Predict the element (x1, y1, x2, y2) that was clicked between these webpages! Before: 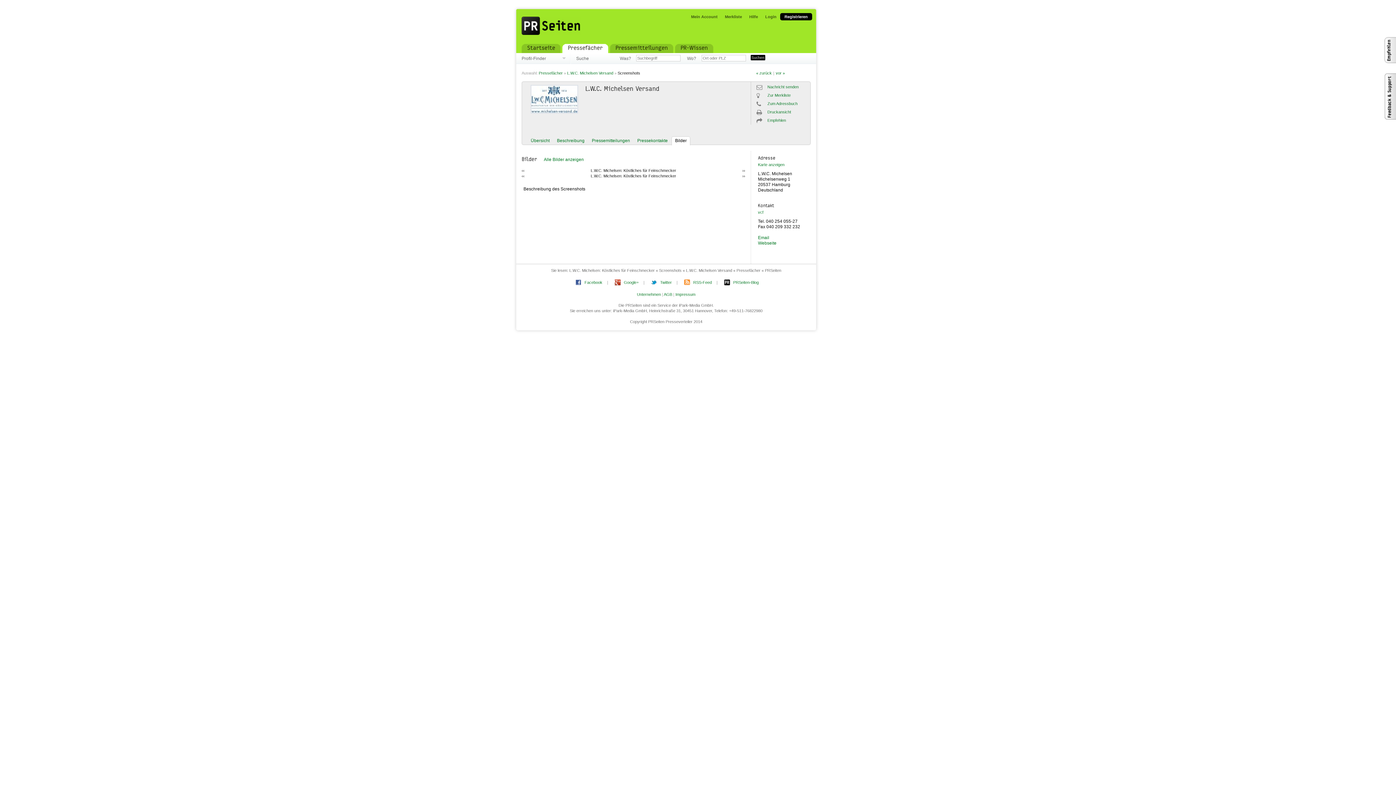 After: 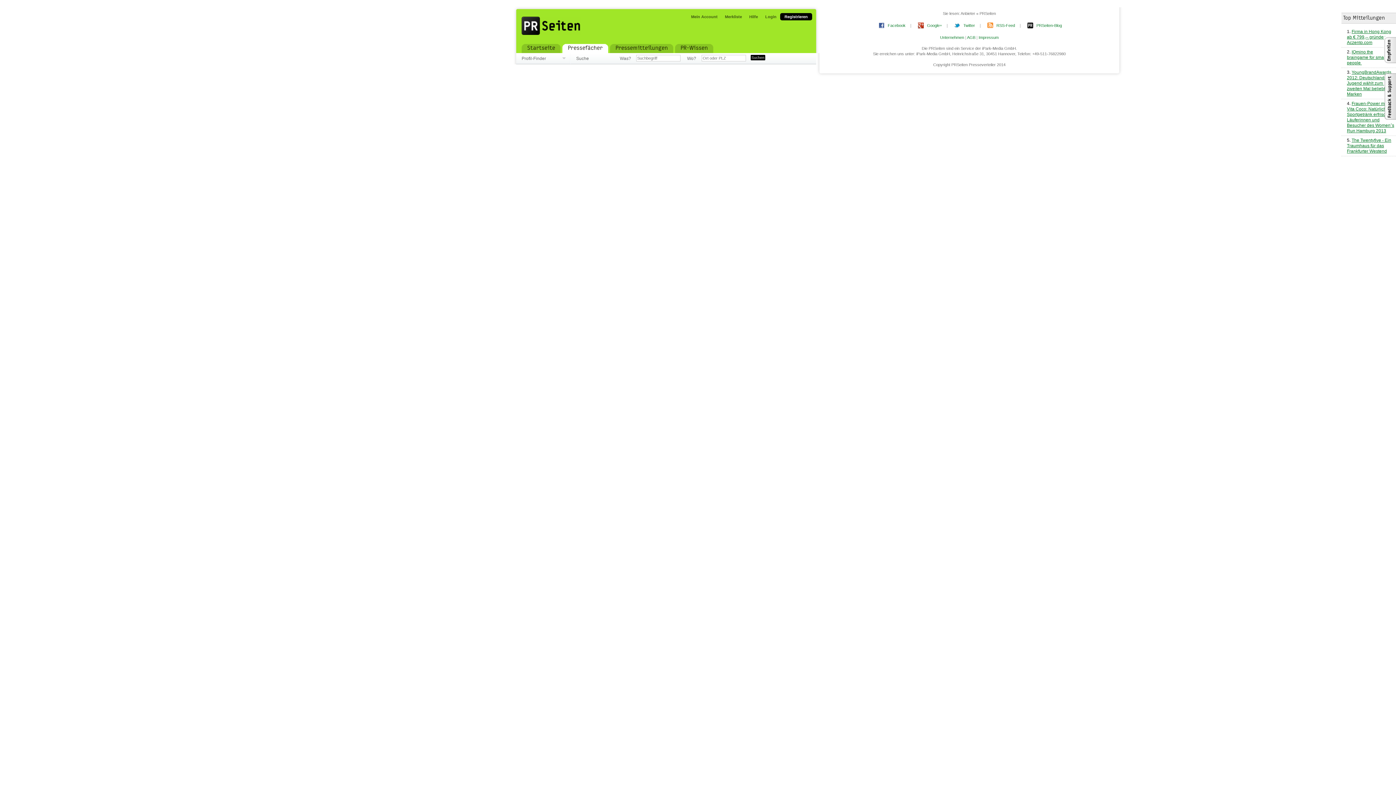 Action: bbox: (538, 70, 562, 75) label: Pressefächer